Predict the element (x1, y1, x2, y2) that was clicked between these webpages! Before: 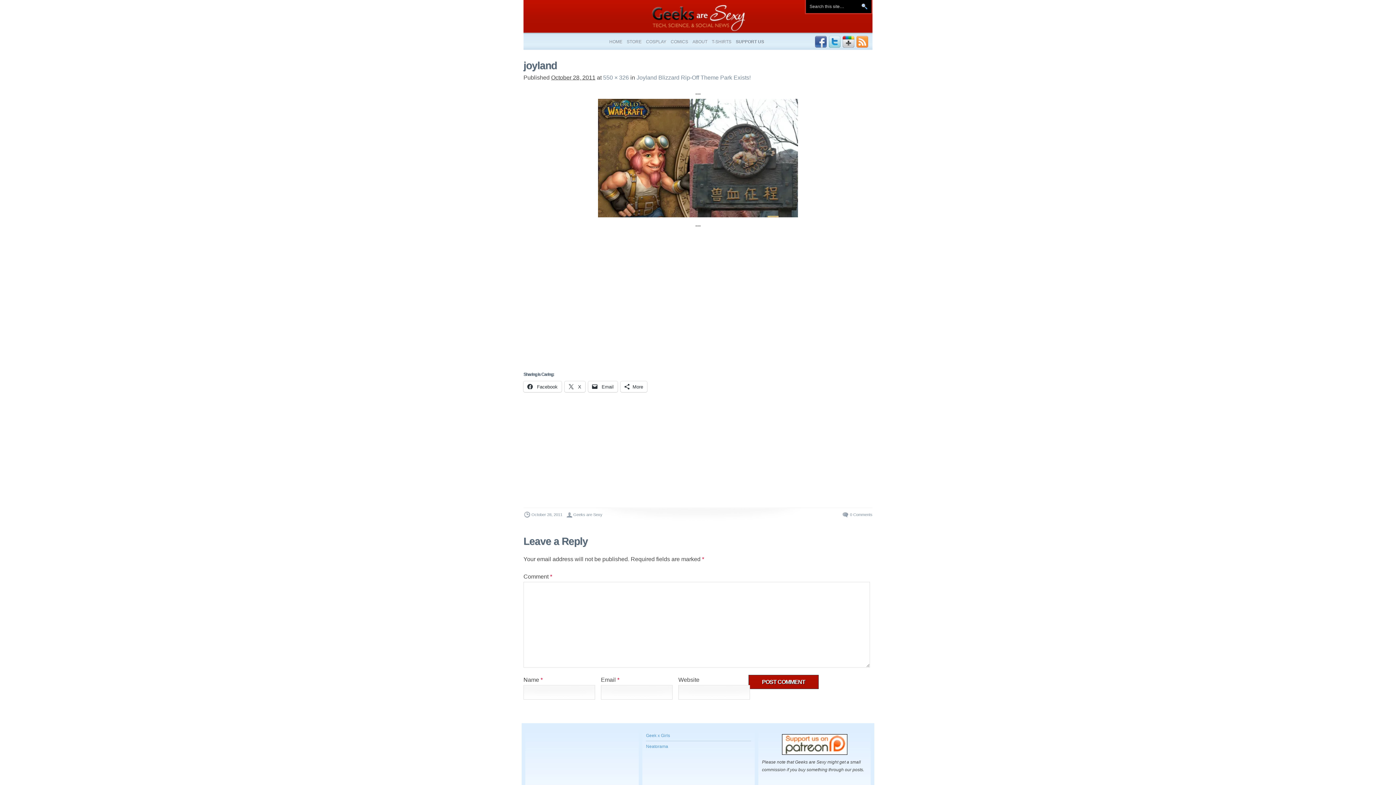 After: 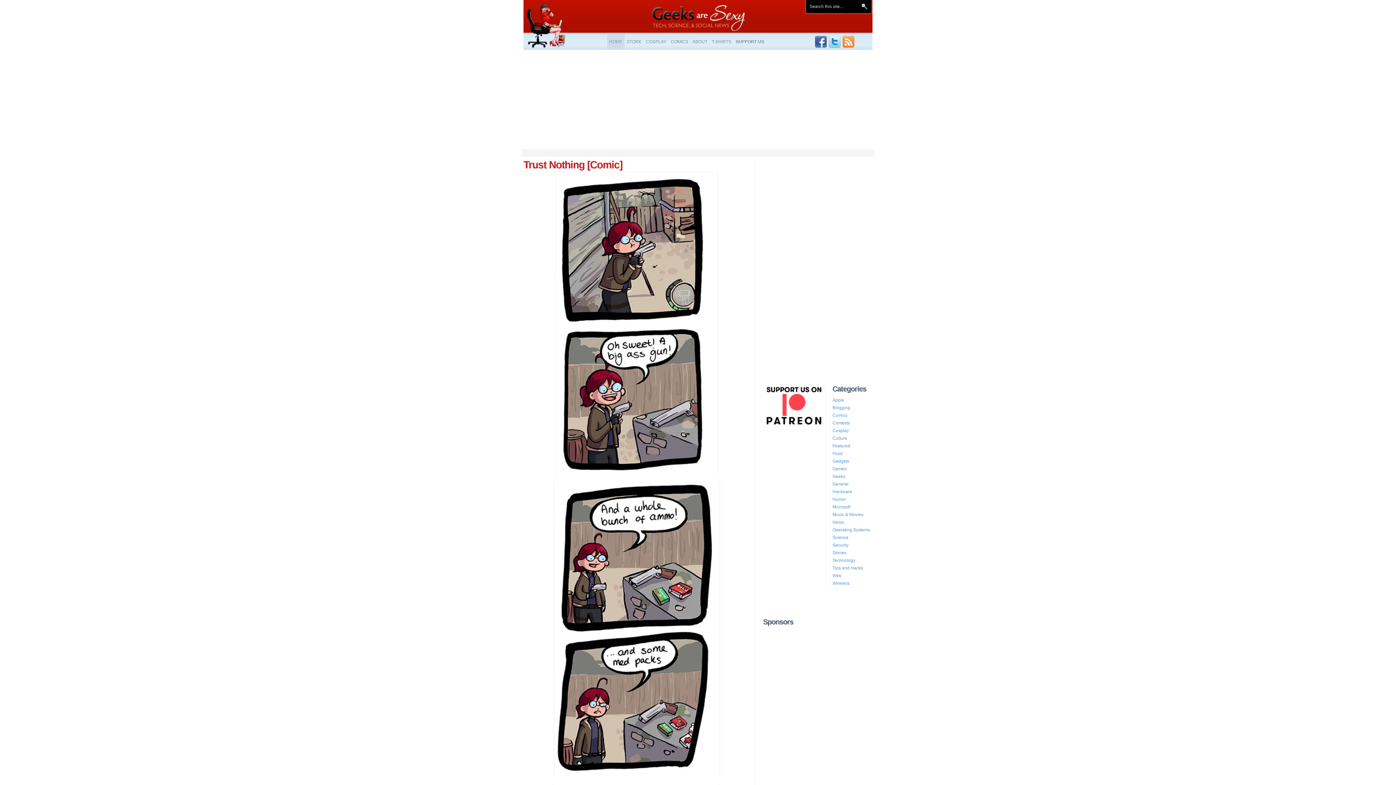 Action: label: HOME bbox: (607, 33, 624, 49)